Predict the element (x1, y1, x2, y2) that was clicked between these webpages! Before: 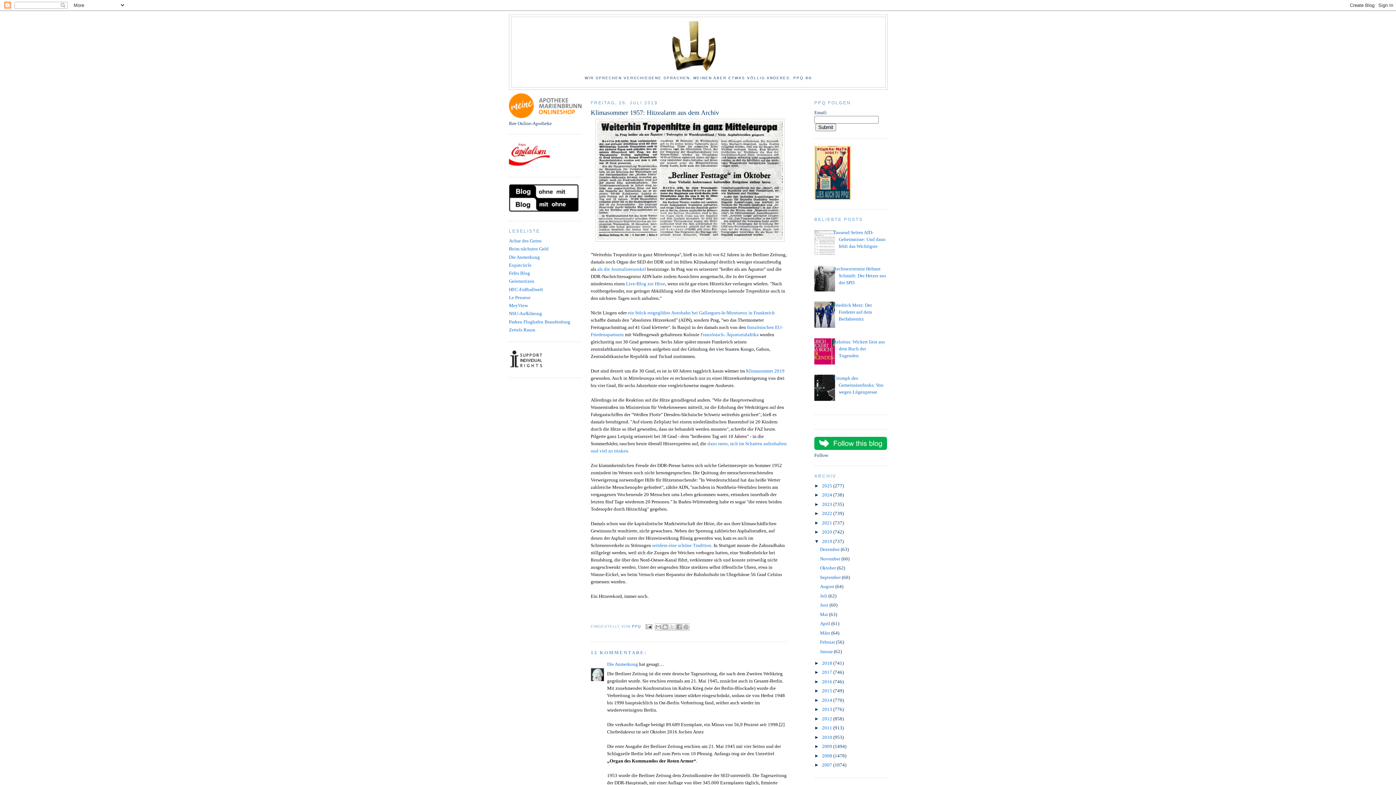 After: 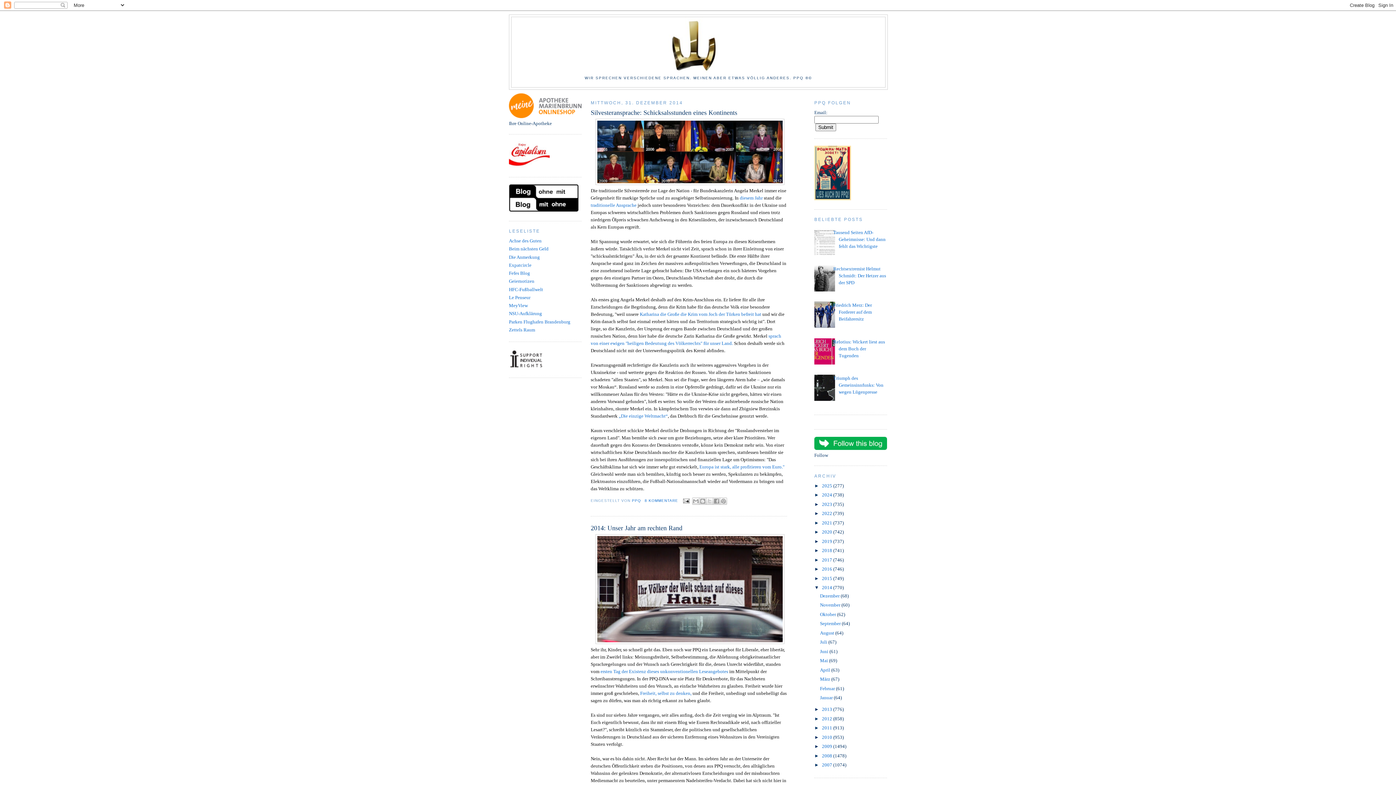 Action: label: 2014  bbox: (822, 697, 833, 703)